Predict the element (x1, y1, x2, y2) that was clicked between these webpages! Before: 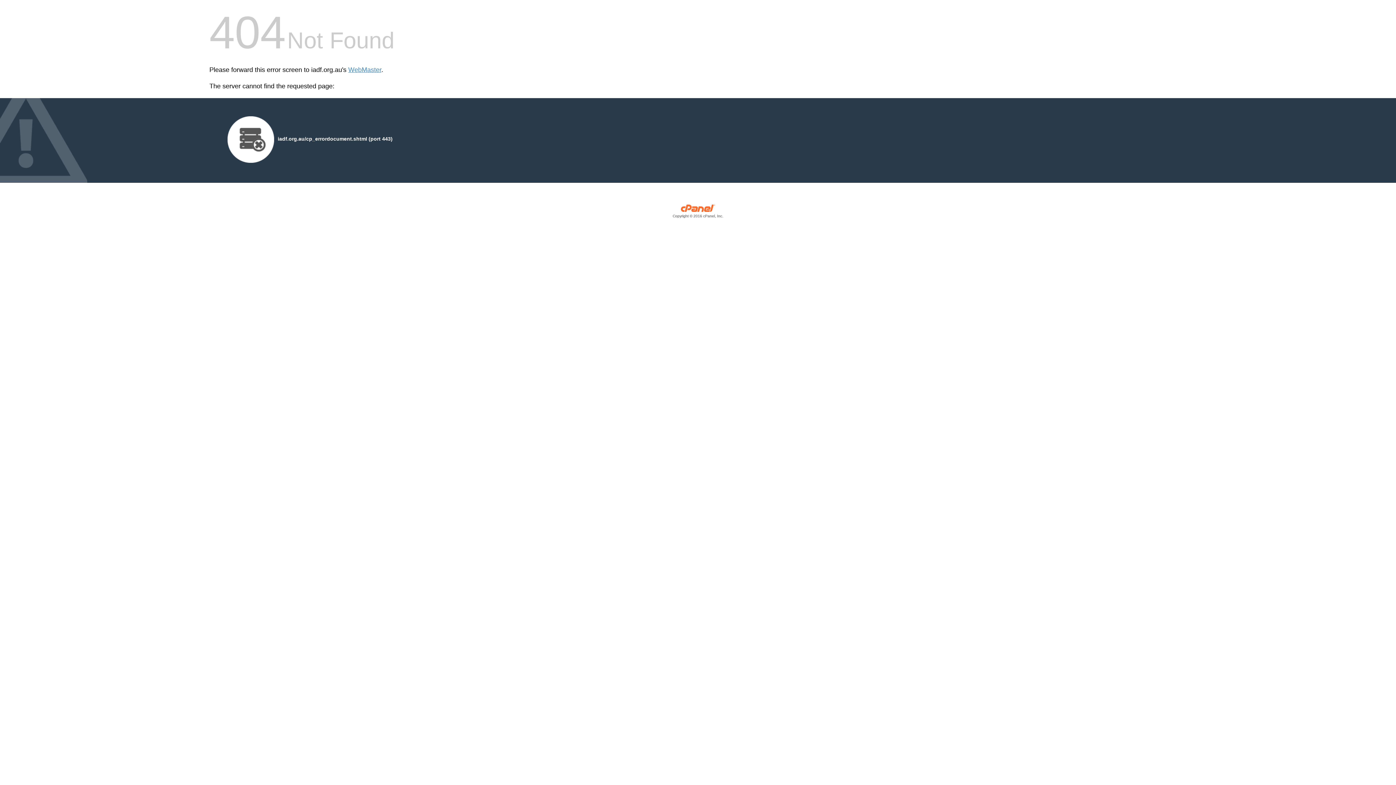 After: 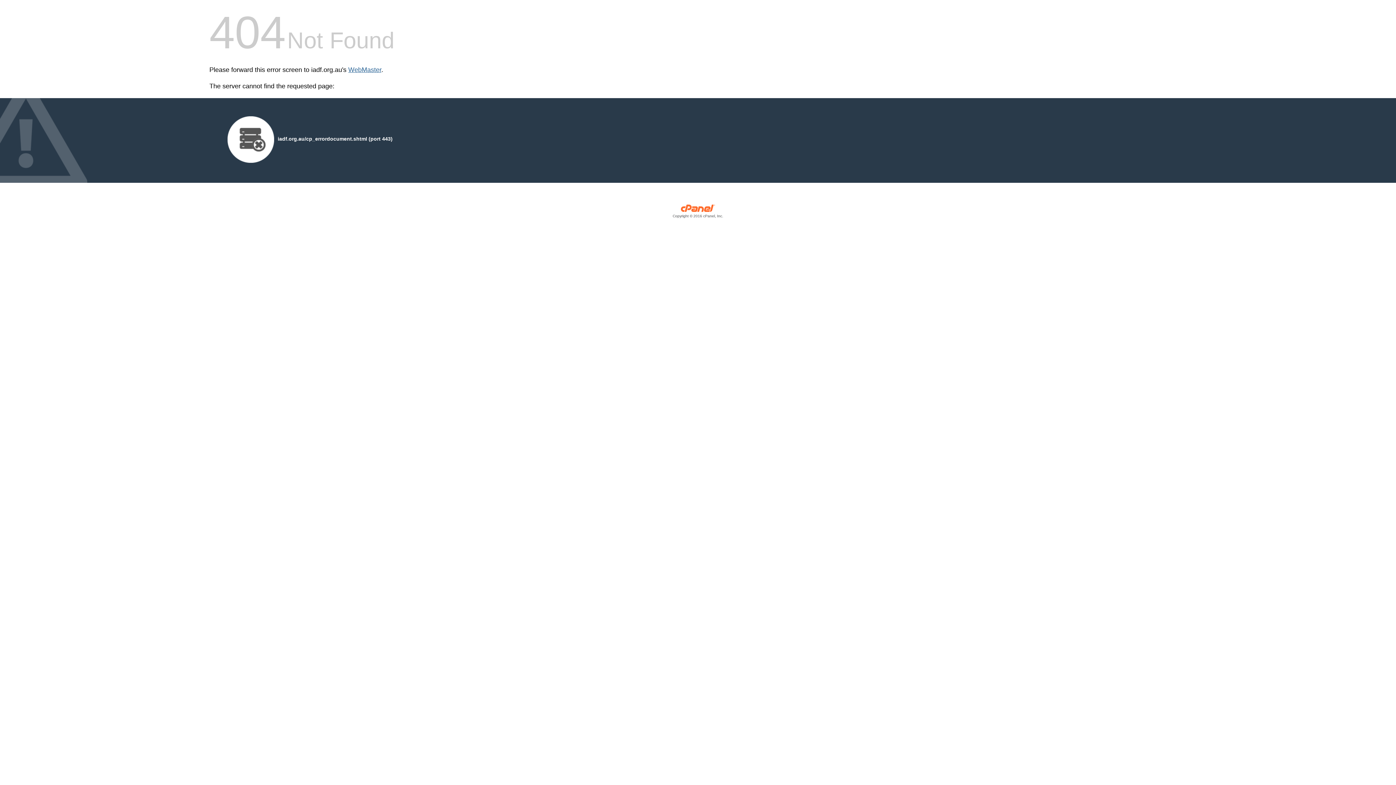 Action: label: WebMaster bbox: (348, 66, 381, 73)